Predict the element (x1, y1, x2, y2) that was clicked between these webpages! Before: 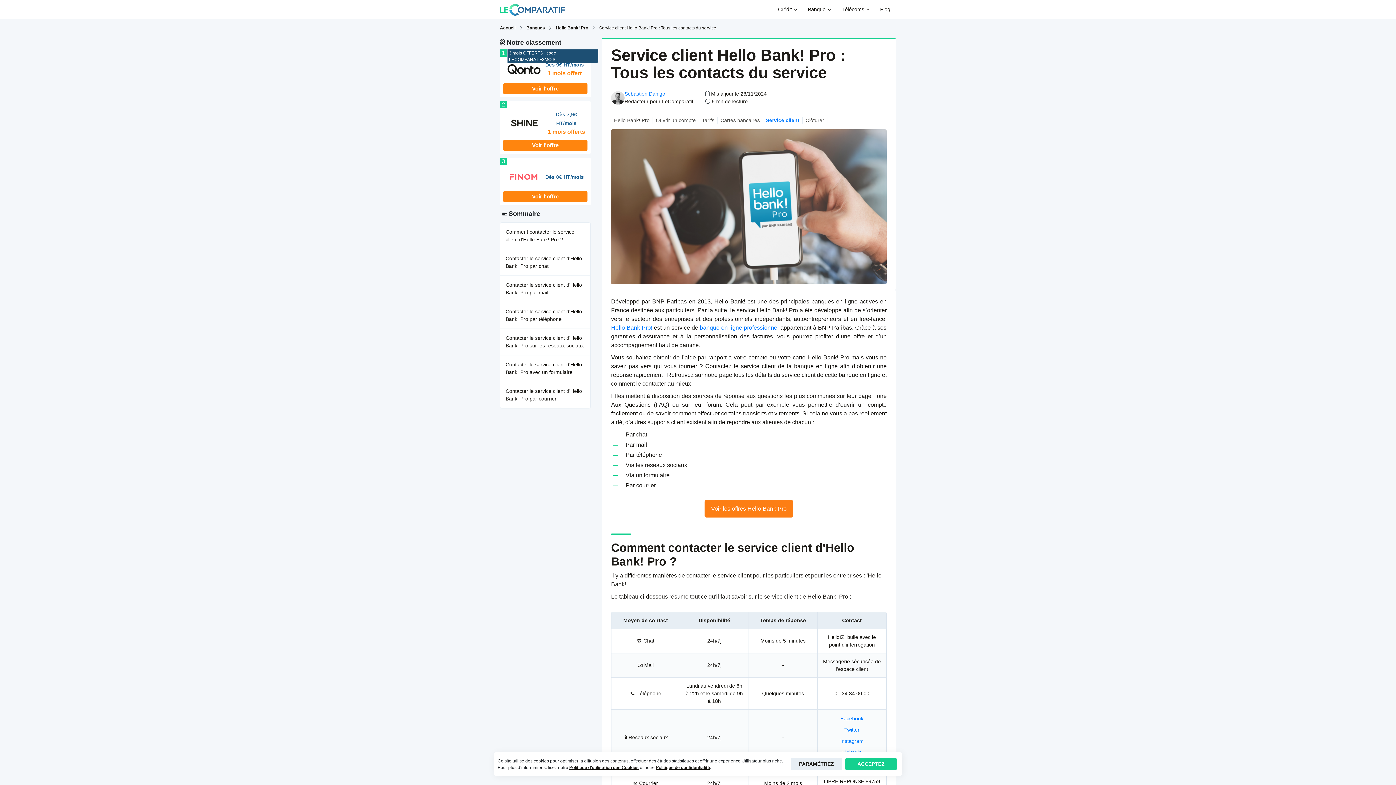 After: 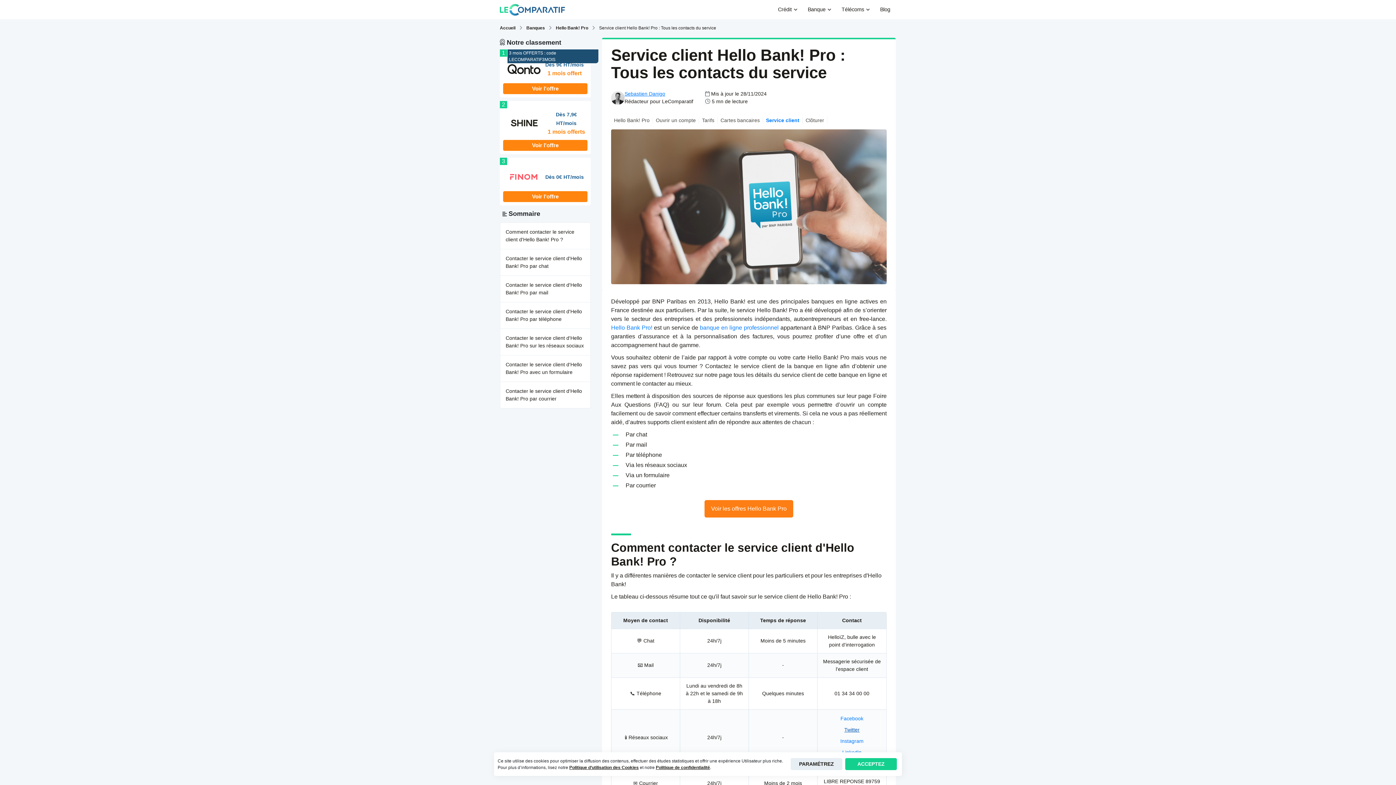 Action: label: Twitter bbox: (844, 727, 859, 733)